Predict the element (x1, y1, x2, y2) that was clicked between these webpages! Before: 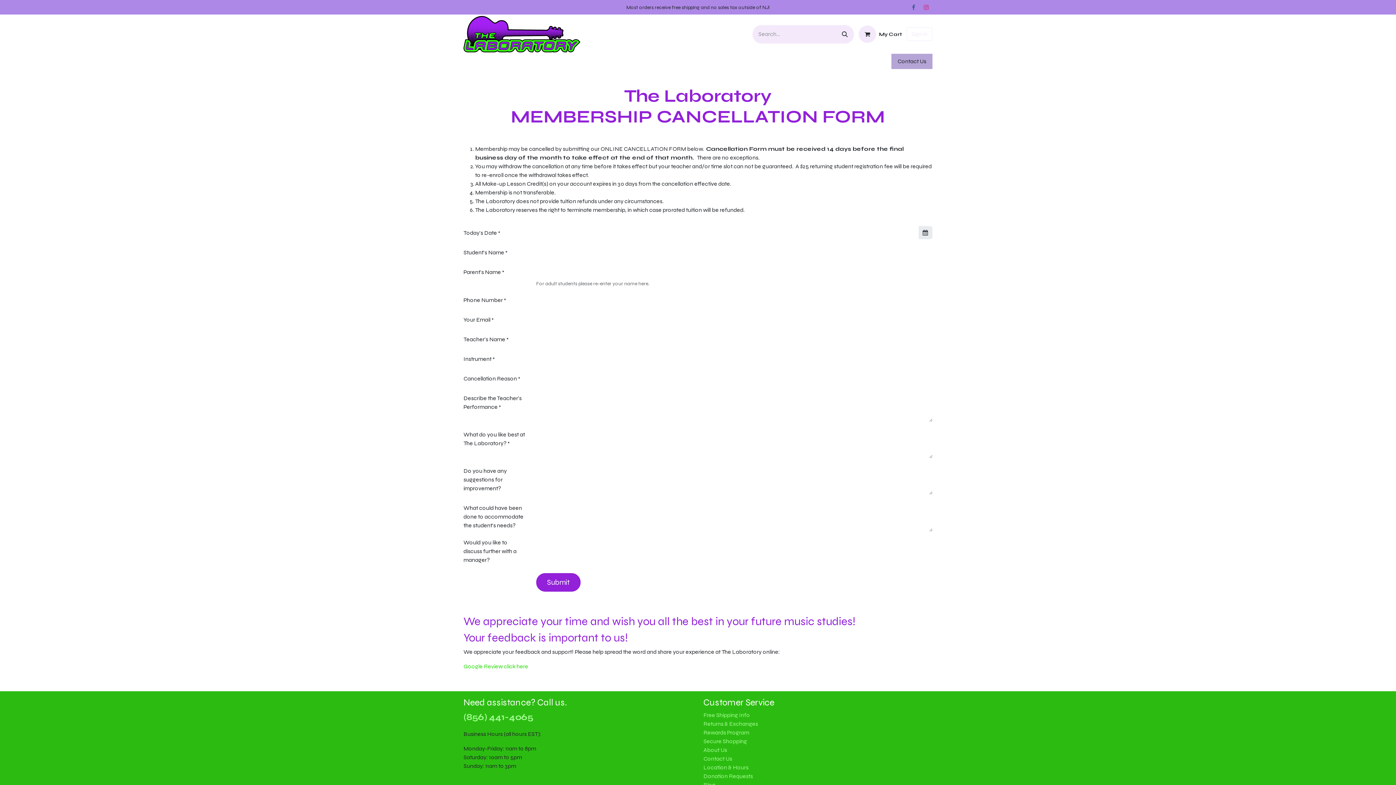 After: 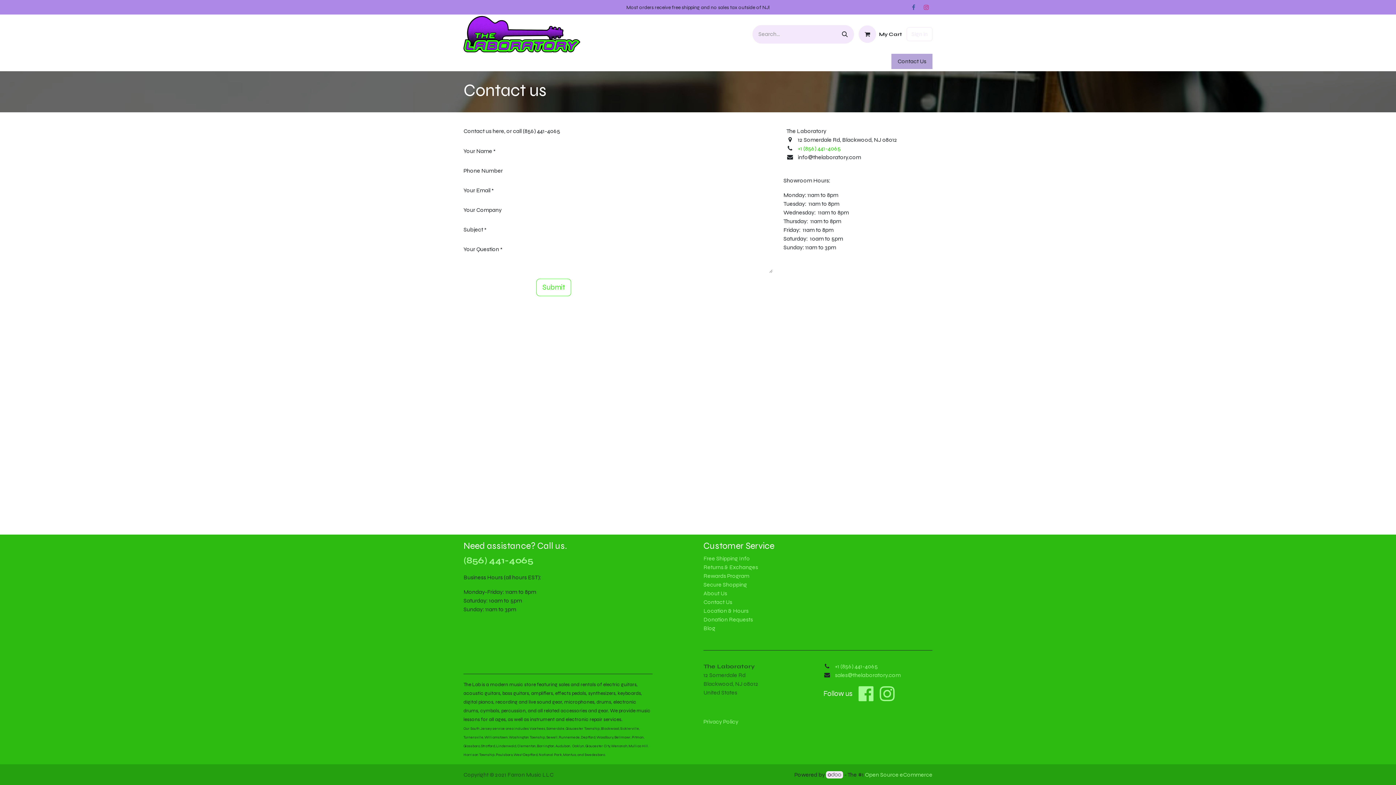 Action: bbox: (703, 755, 732, 762) label: Contact Us